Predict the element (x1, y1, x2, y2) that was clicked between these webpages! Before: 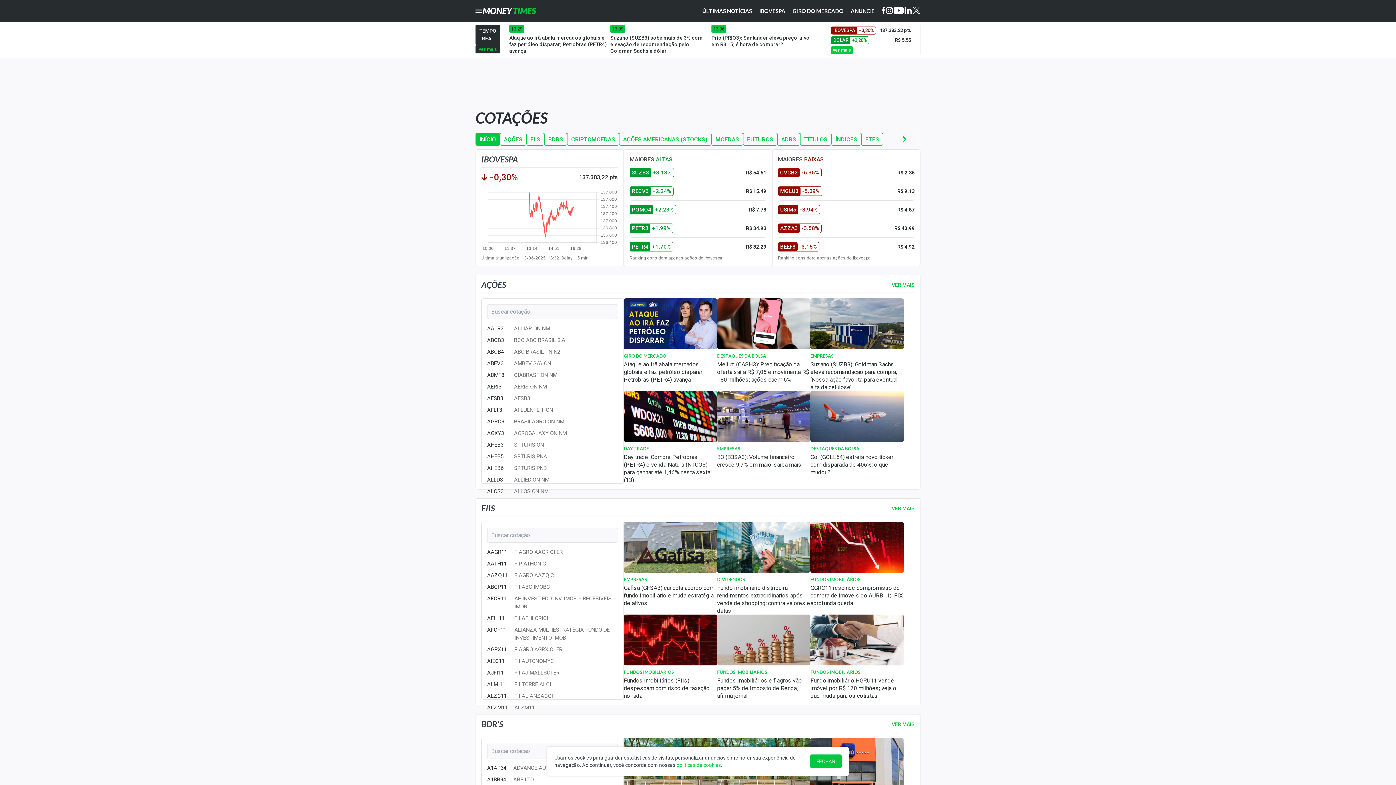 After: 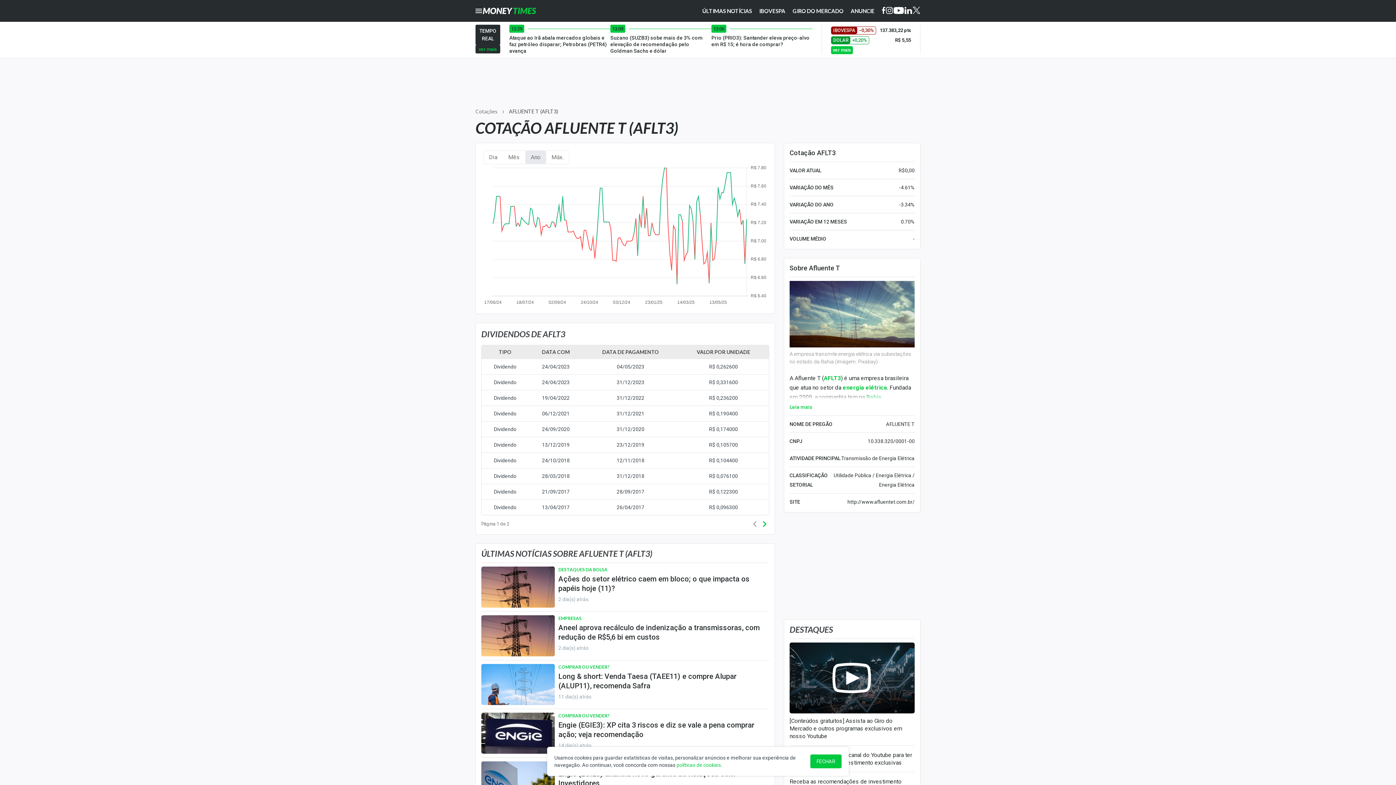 Action: bbox: (487, 406, 502, 413) label: AFLT3